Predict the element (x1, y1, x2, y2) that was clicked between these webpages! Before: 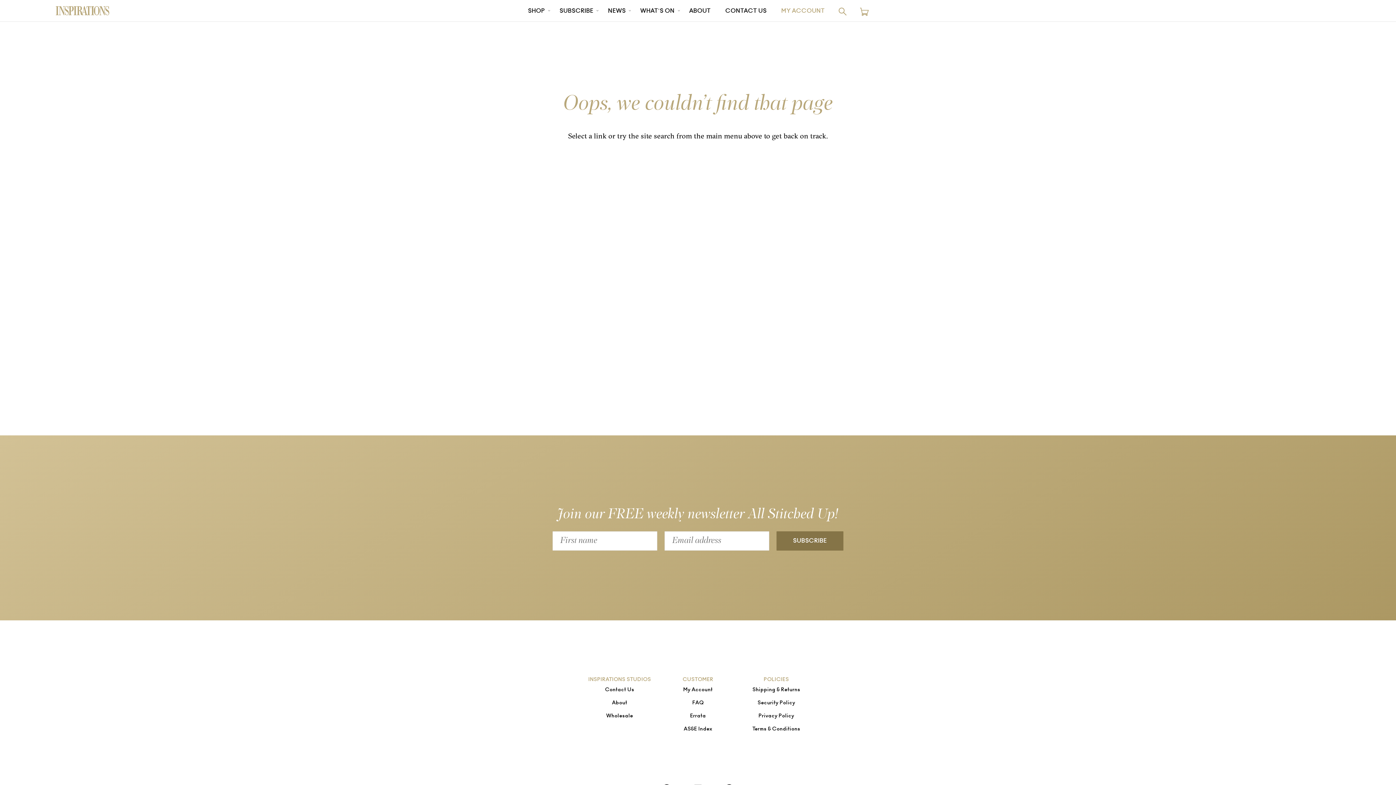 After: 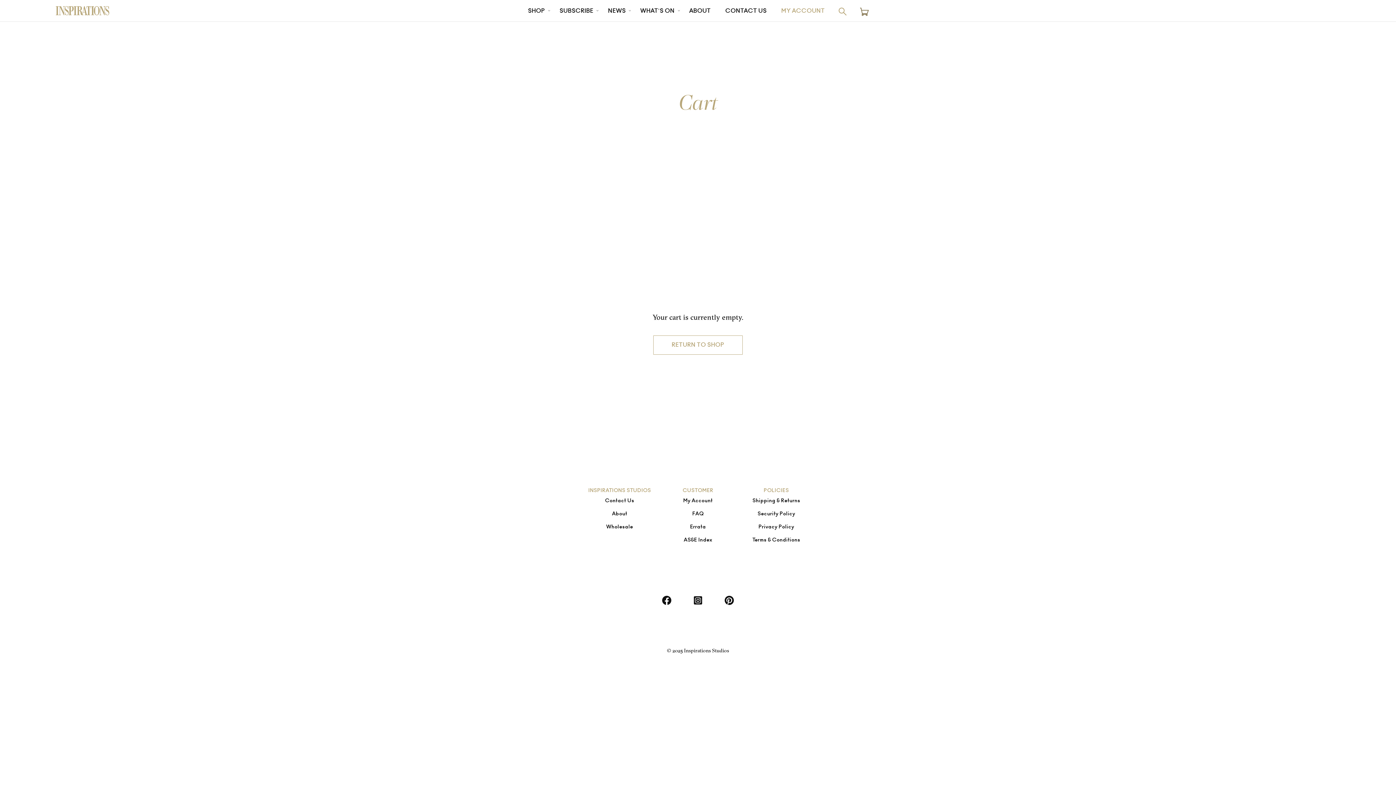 Action: bbox: (859, 6, 869, 16)